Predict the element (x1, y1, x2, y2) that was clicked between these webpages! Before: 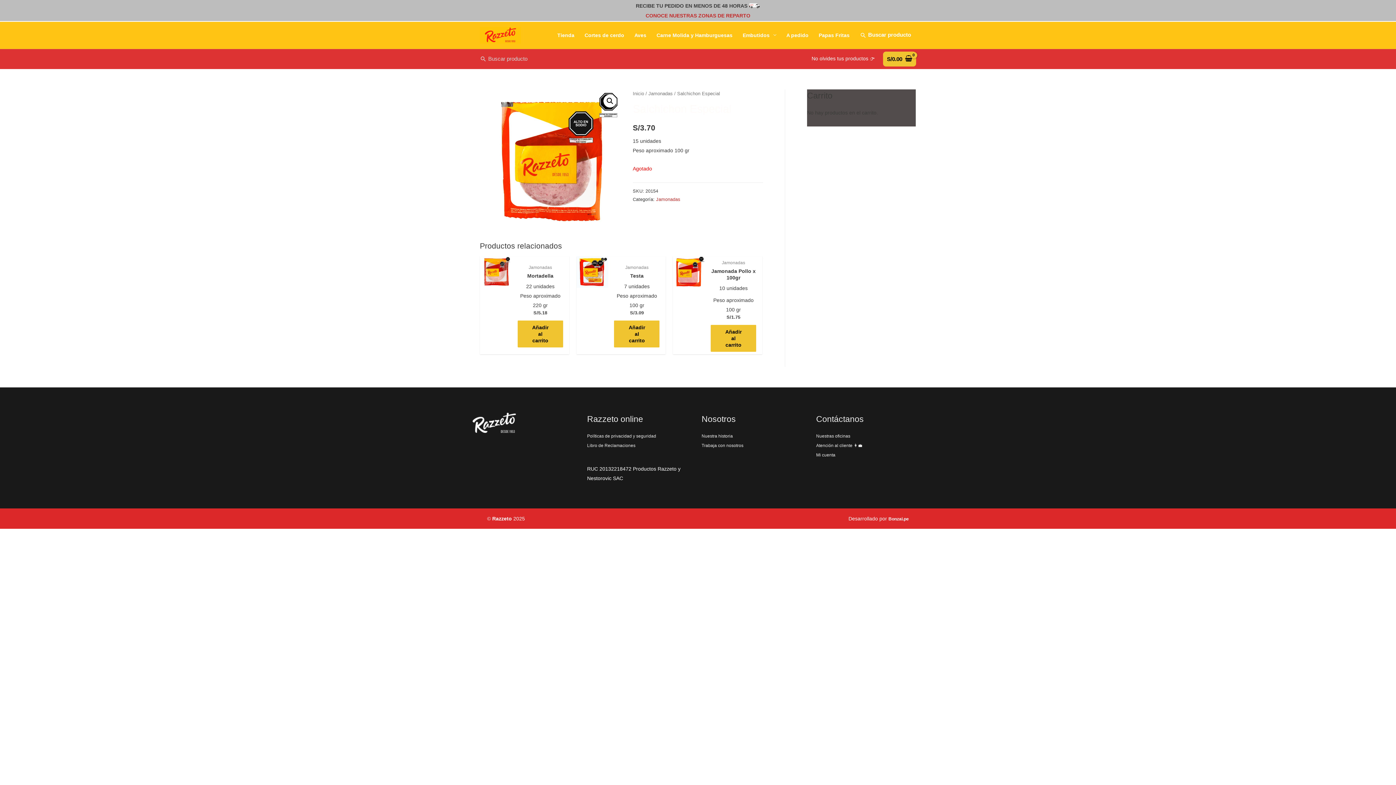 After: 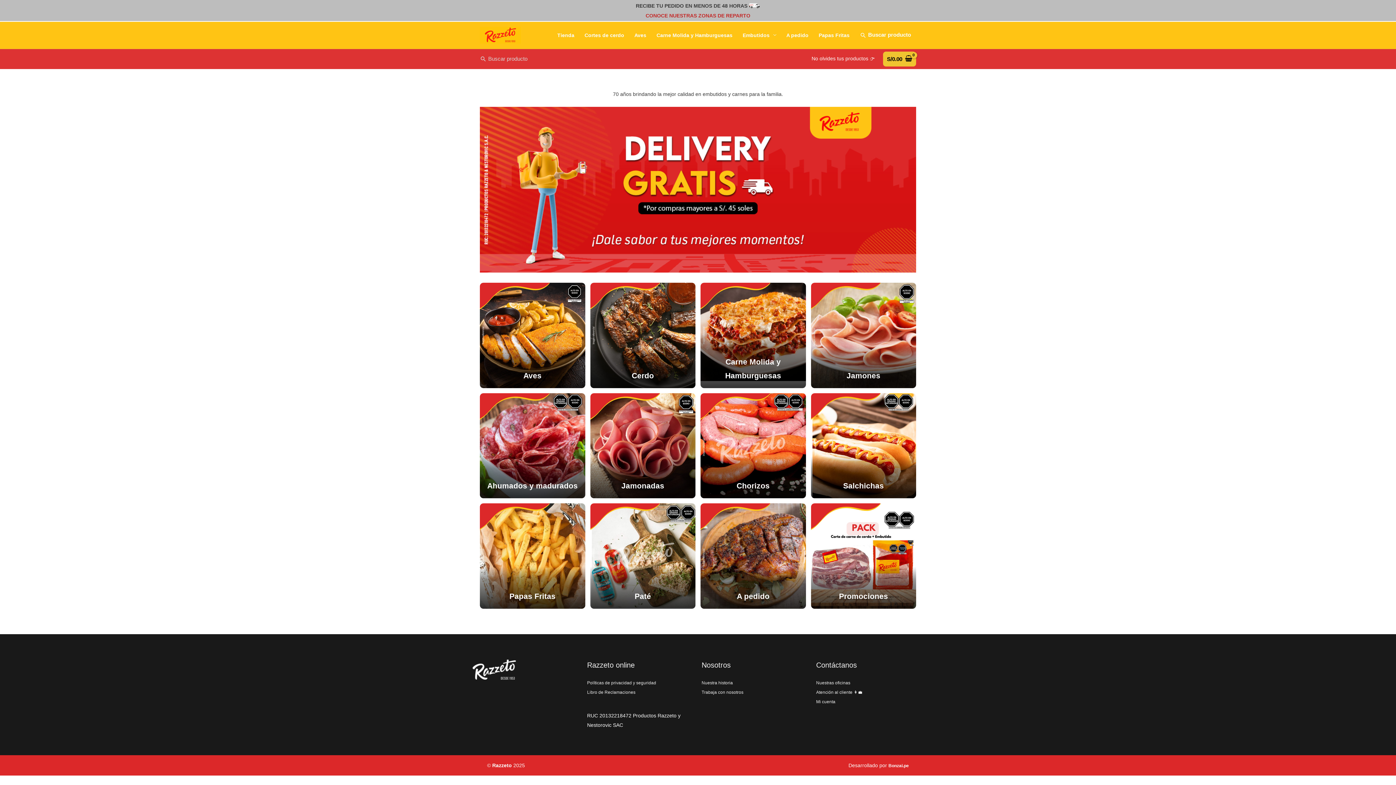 Action: bbox: (480, 31, 521, 37)